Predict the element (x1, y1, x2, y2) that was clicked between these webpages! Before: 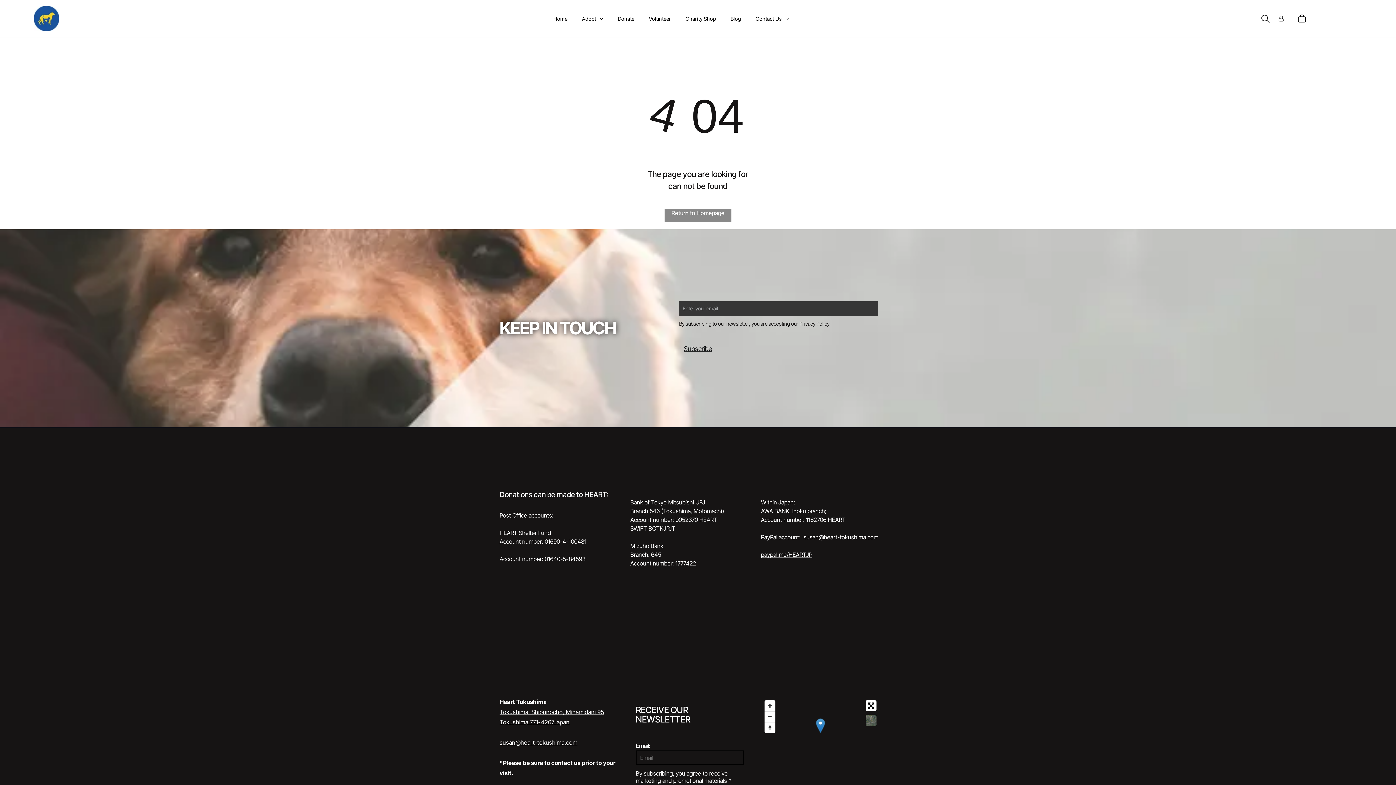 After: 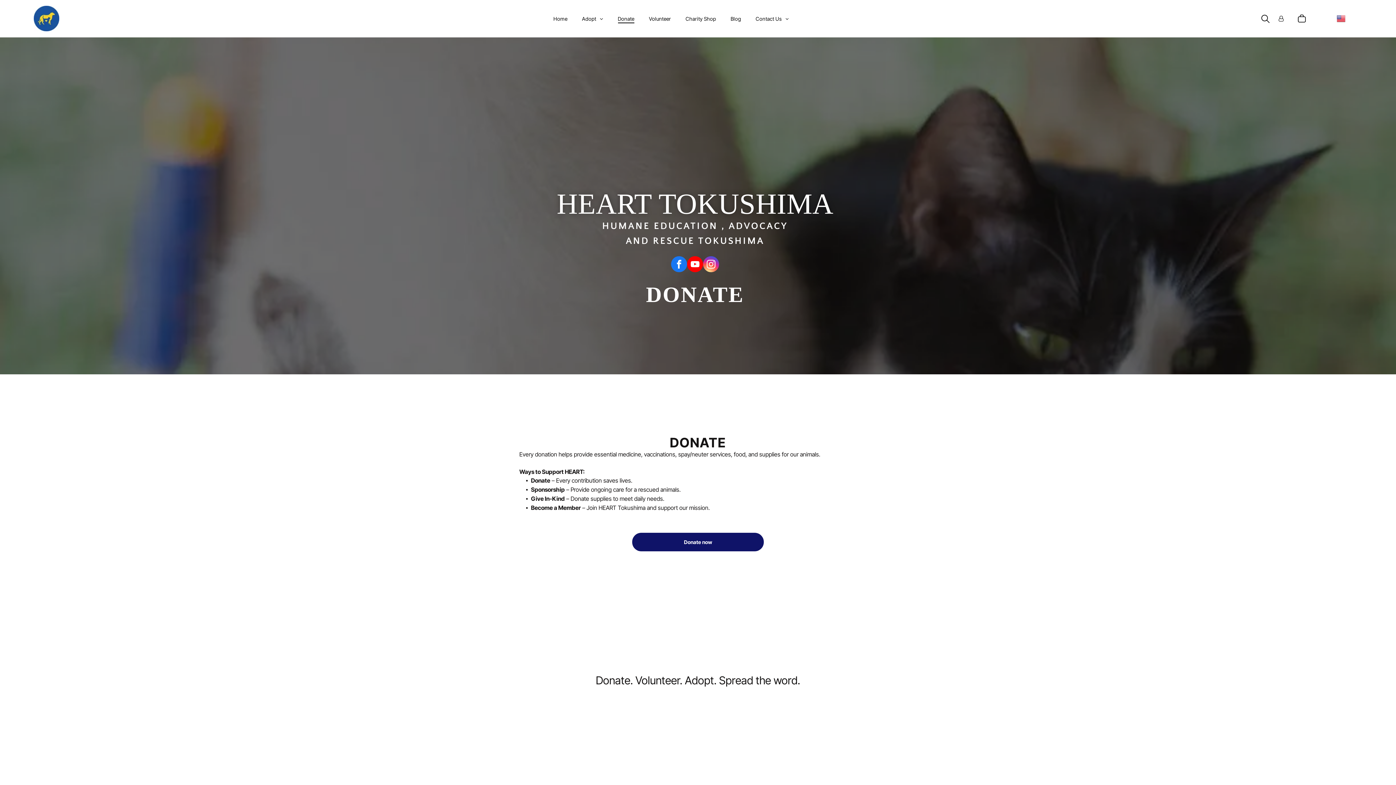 Action: bbox: (610, 13, 641, 23) label: Donate